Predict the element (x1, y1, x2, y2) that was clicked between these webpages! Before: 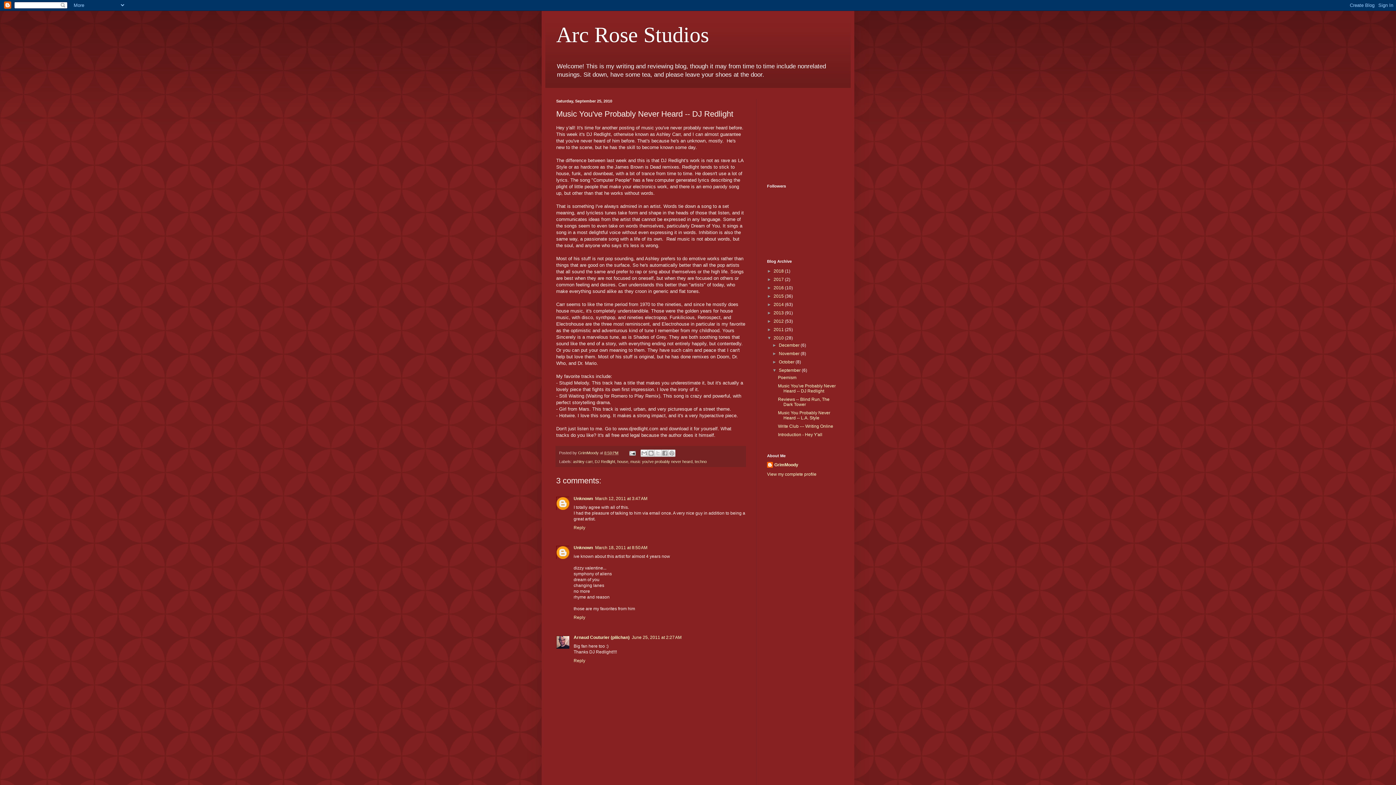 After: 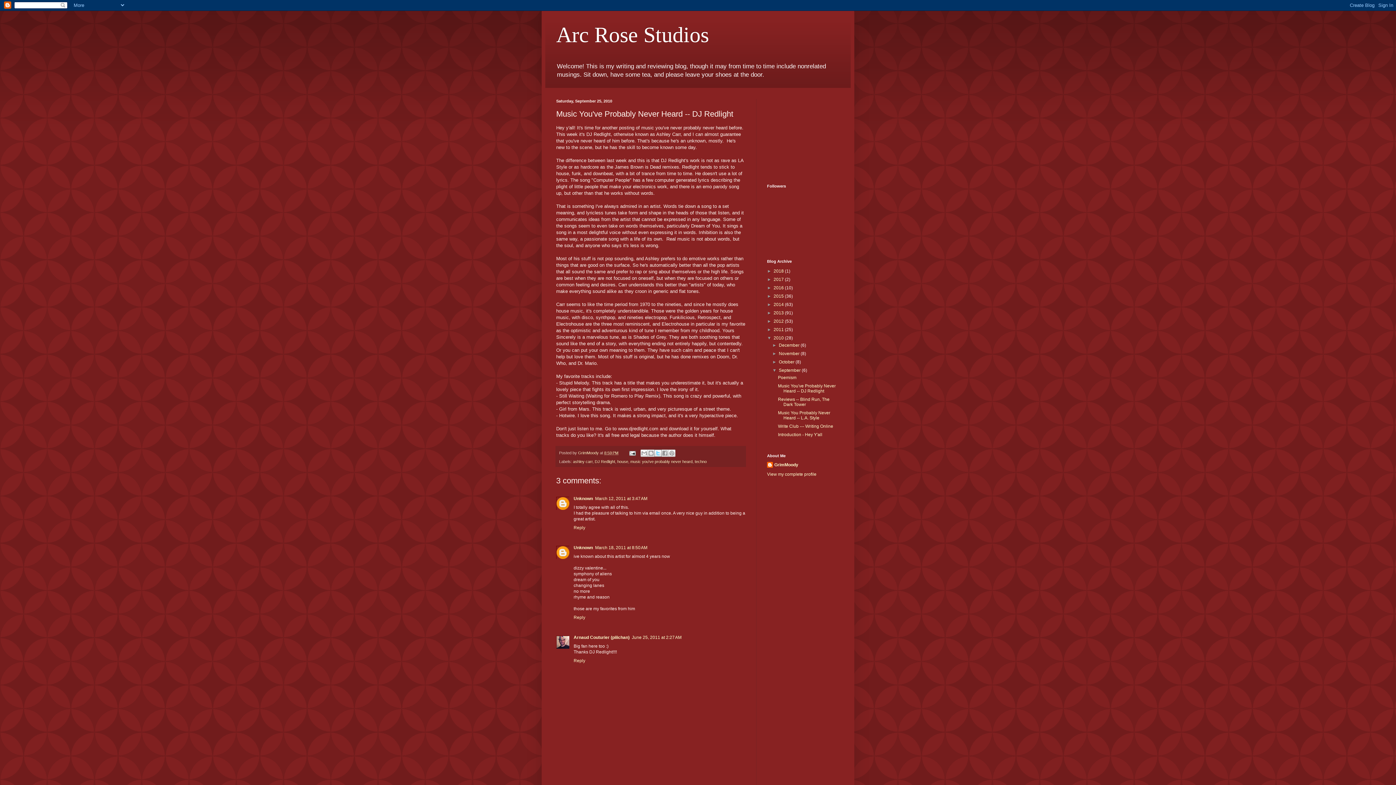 Action: bbox: (654, 449, 661, 457) label: Share to X